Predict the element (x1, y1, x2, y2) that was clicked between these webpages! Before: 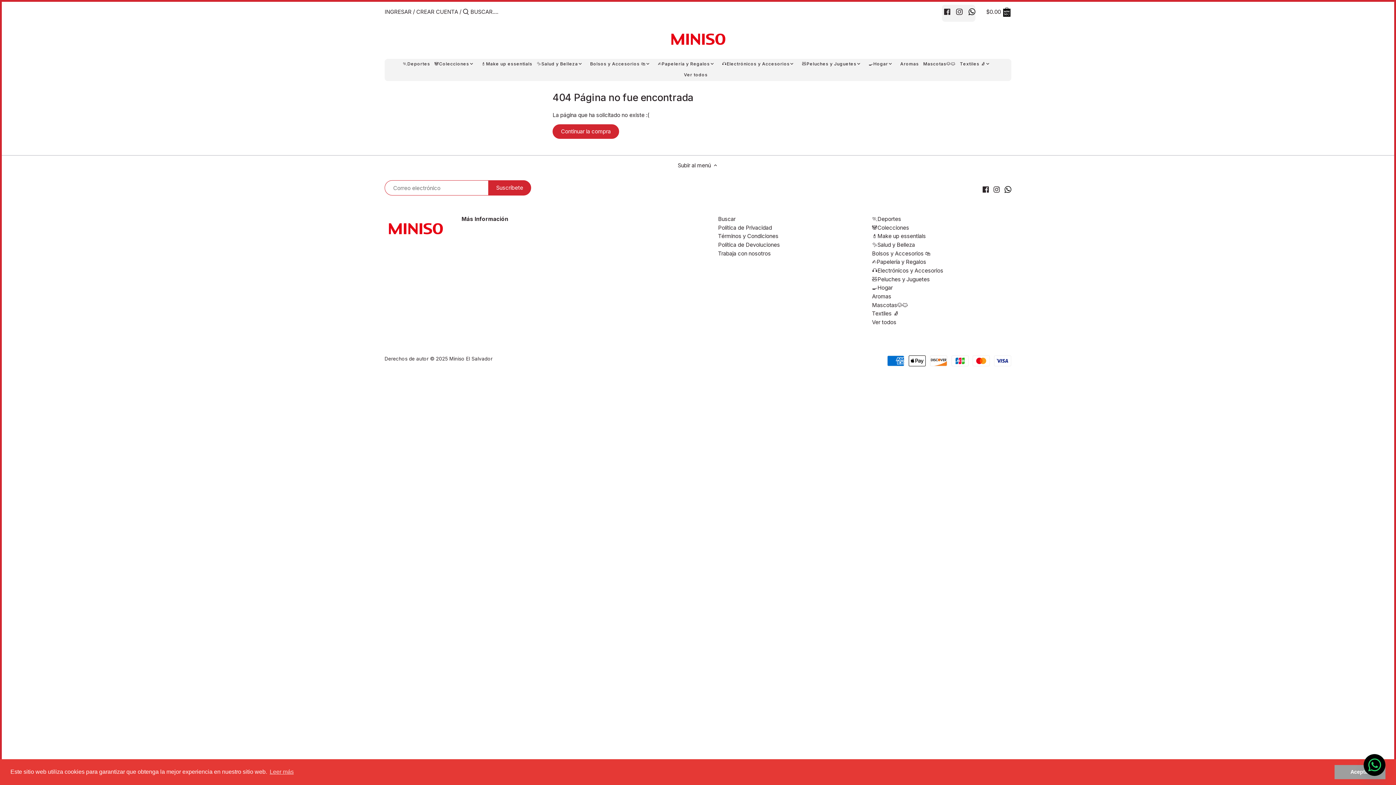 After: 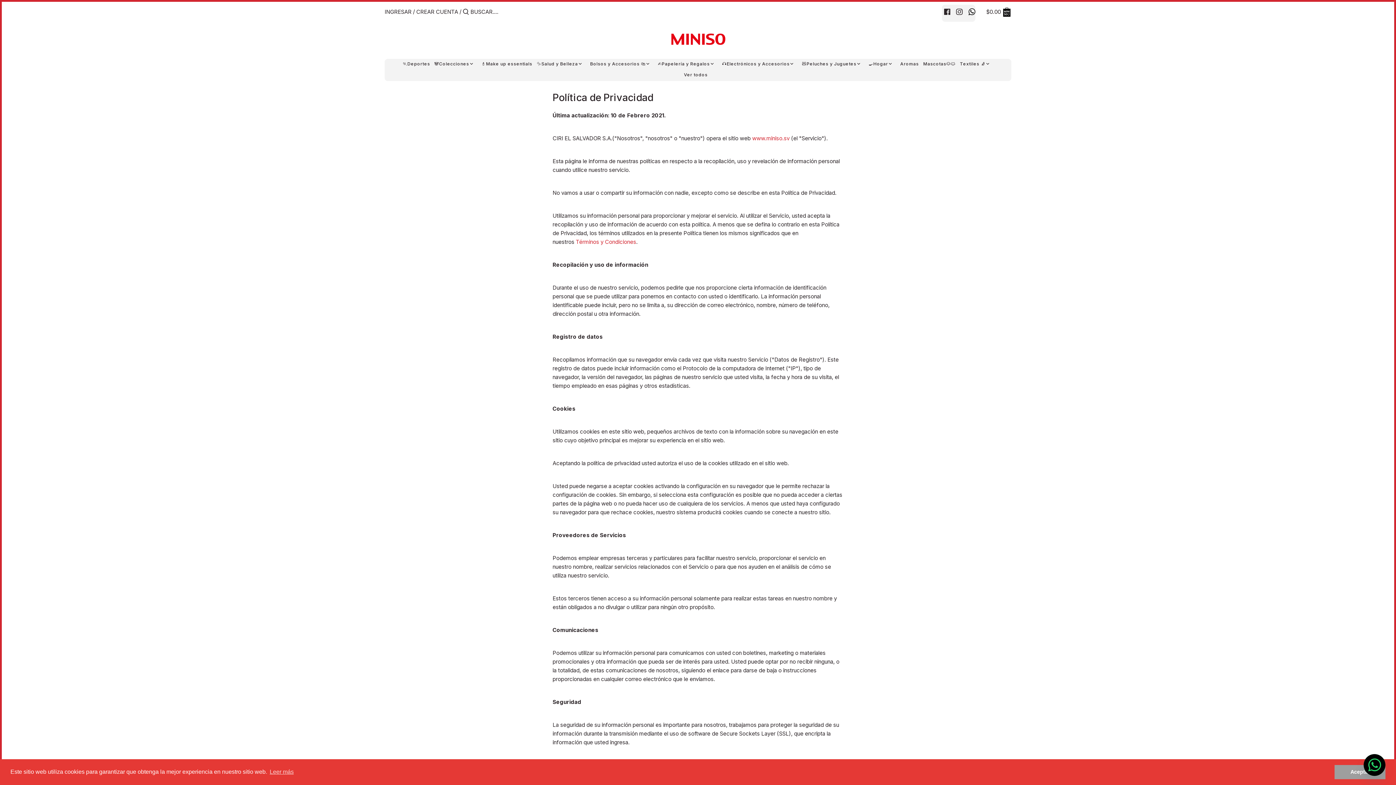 Action: label: Política de Privacidad bbox: (718, 224, 772, 231)